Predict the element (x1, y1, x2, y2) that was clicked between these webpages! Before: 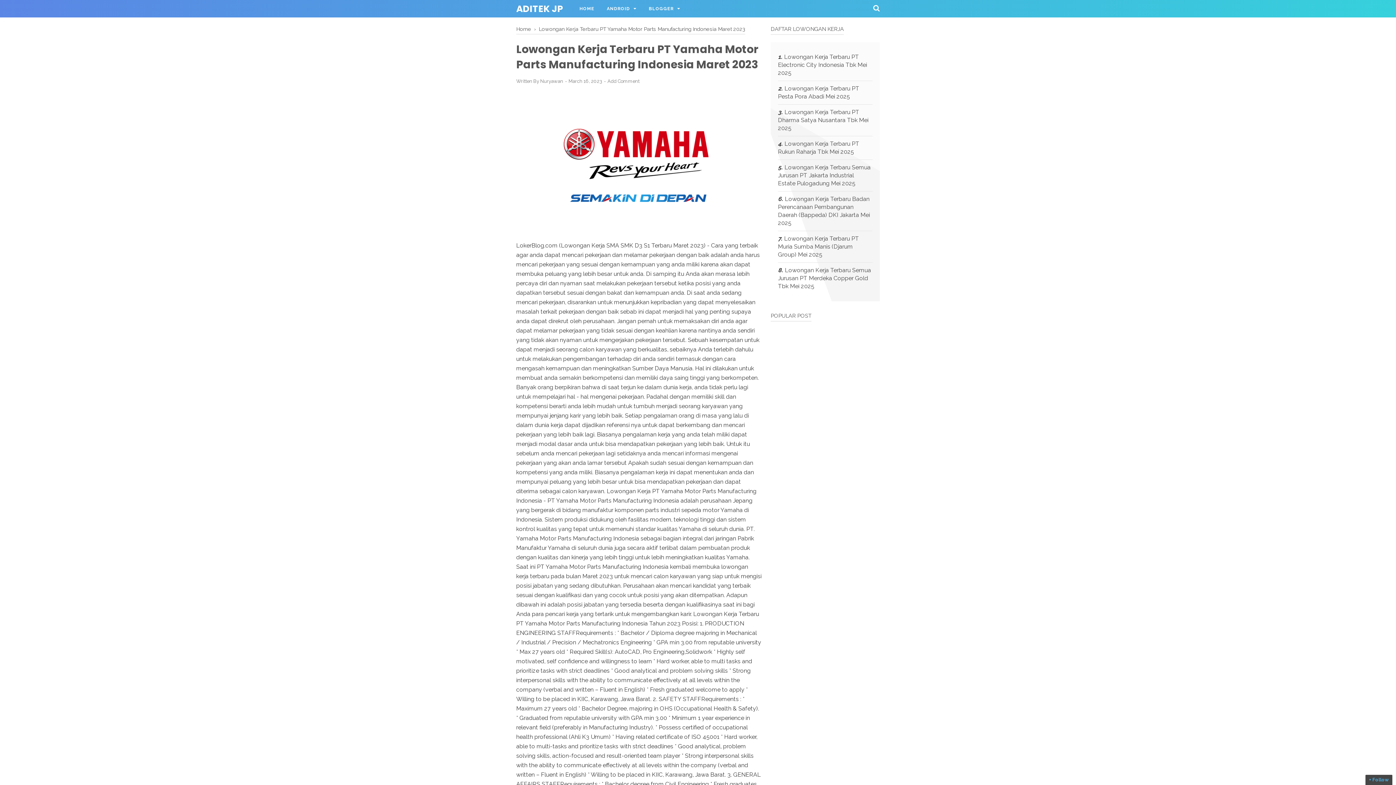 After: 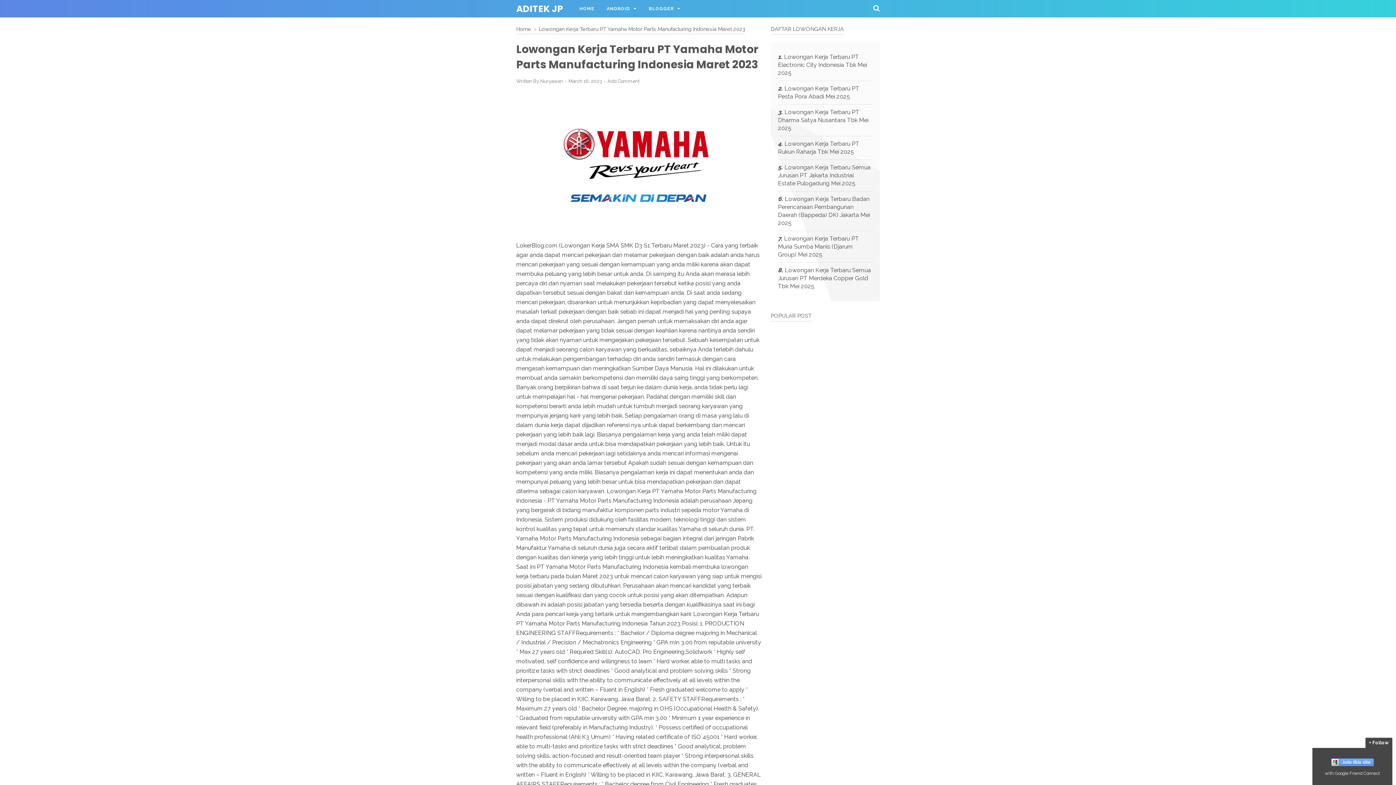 Action: label: + Follow bbox: (1365, 775, 1392, 785)